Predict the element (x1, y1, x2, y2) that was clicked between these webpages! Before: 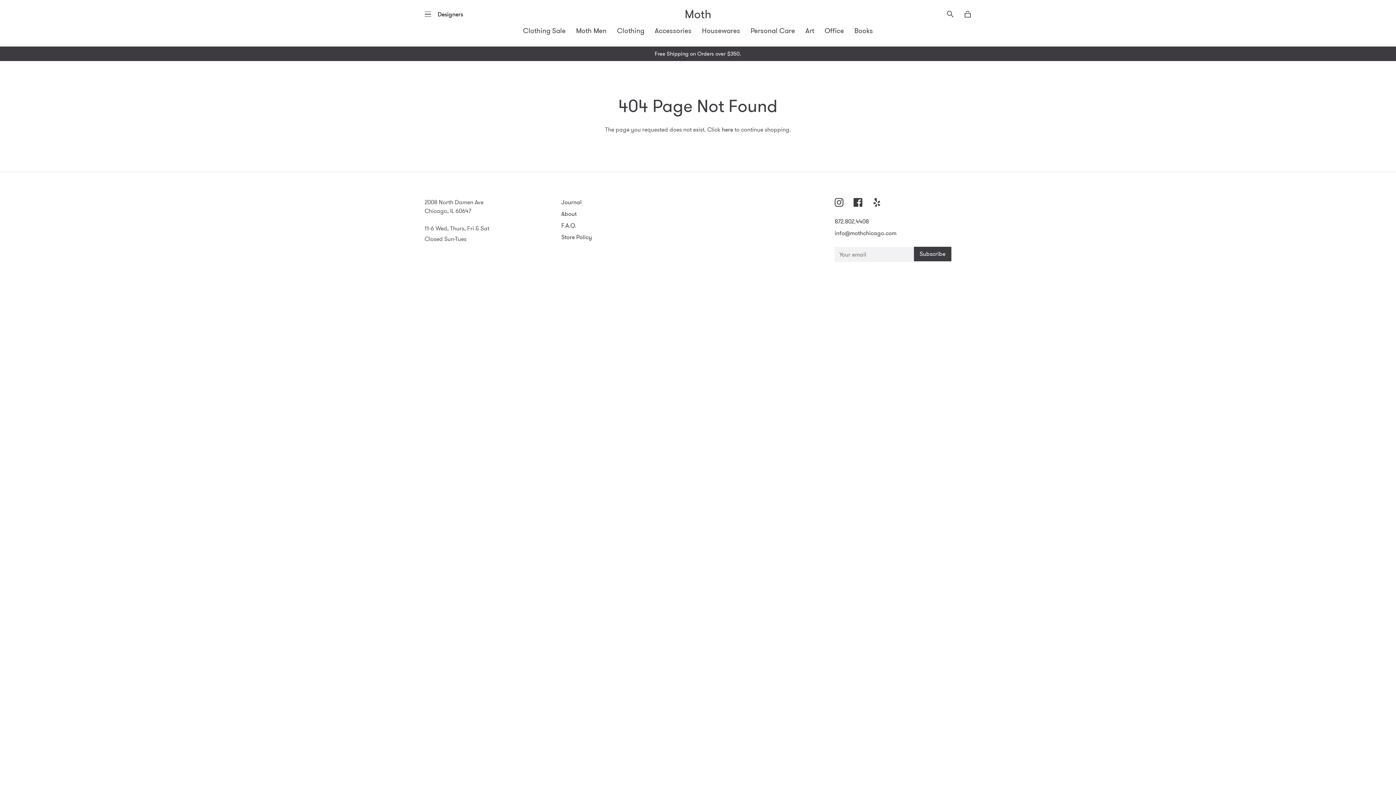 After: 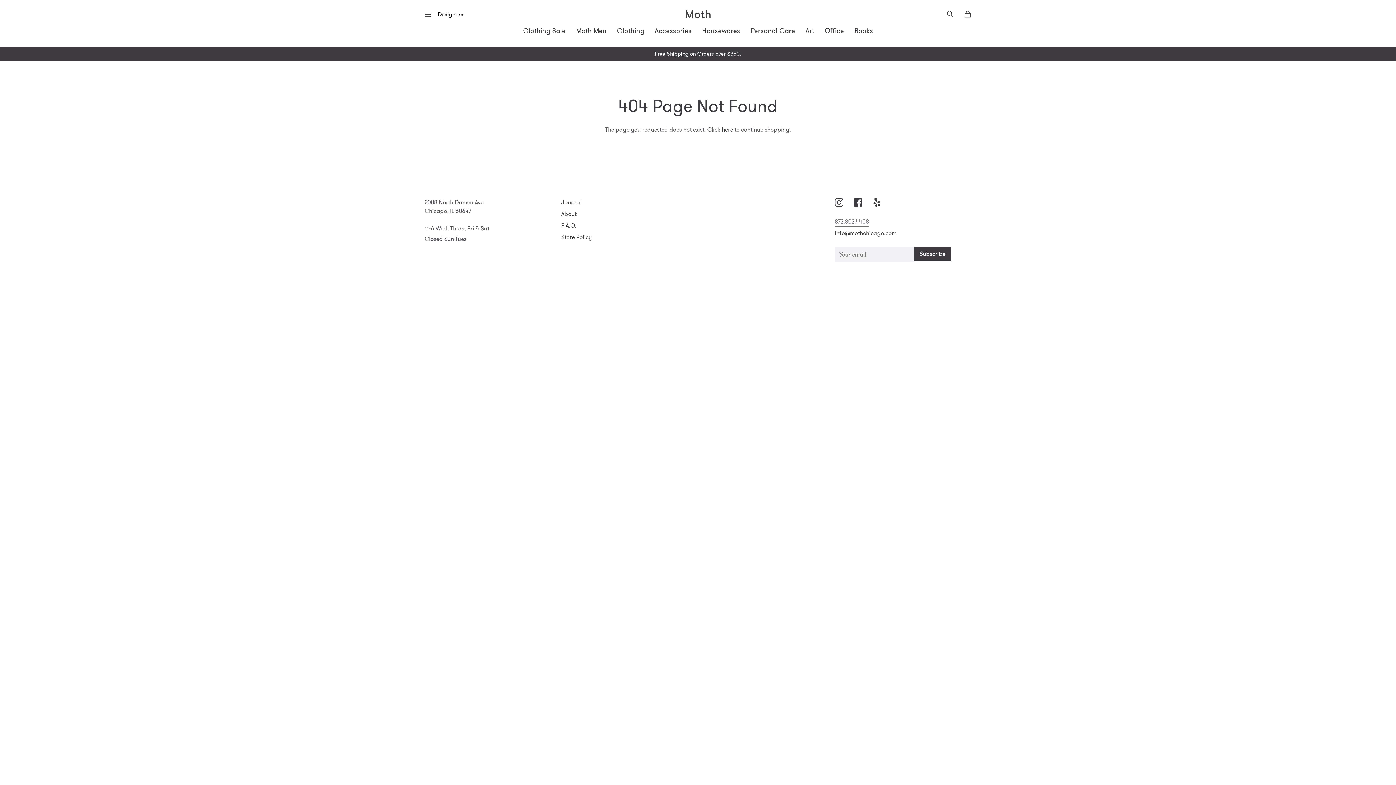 Action: label: 872.802.4408 bbox: (834, 217, 869, 226)